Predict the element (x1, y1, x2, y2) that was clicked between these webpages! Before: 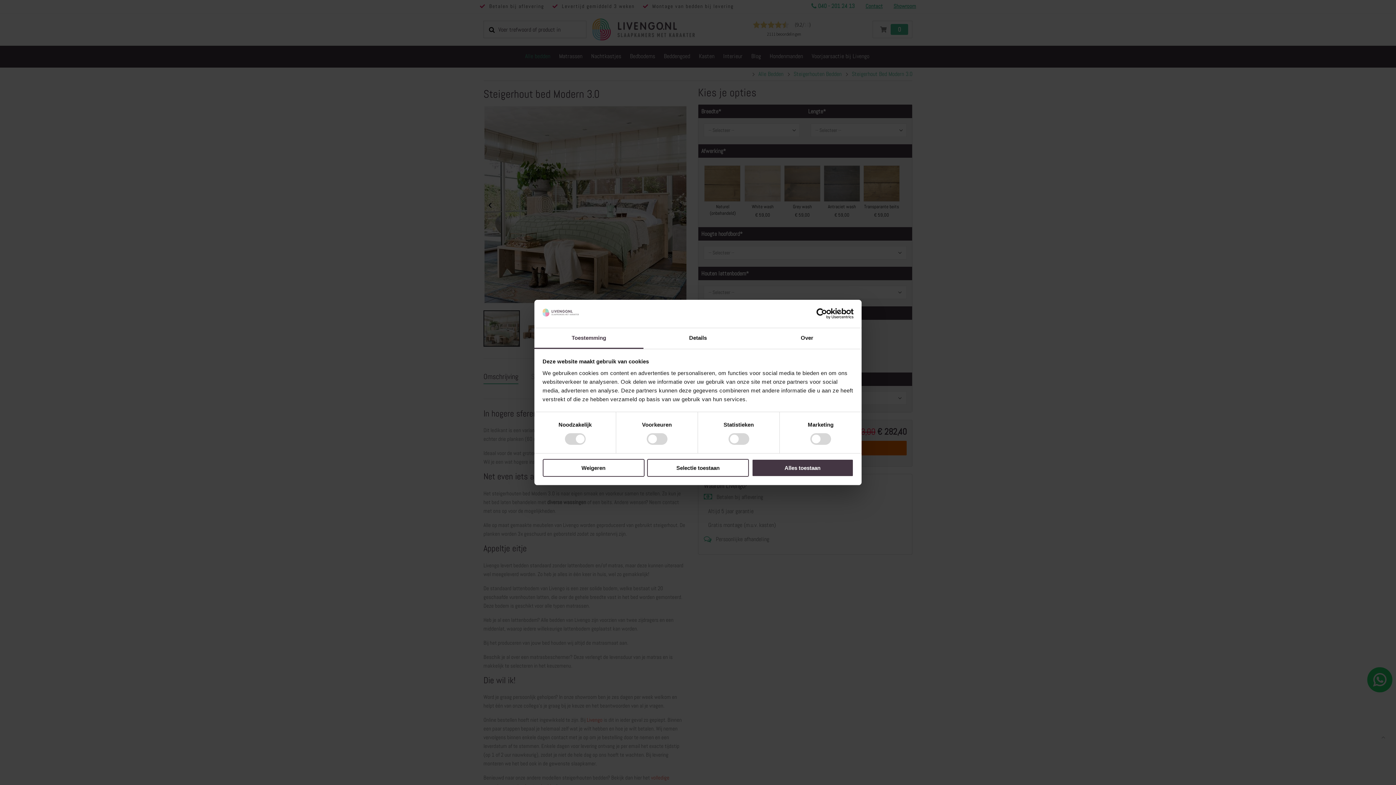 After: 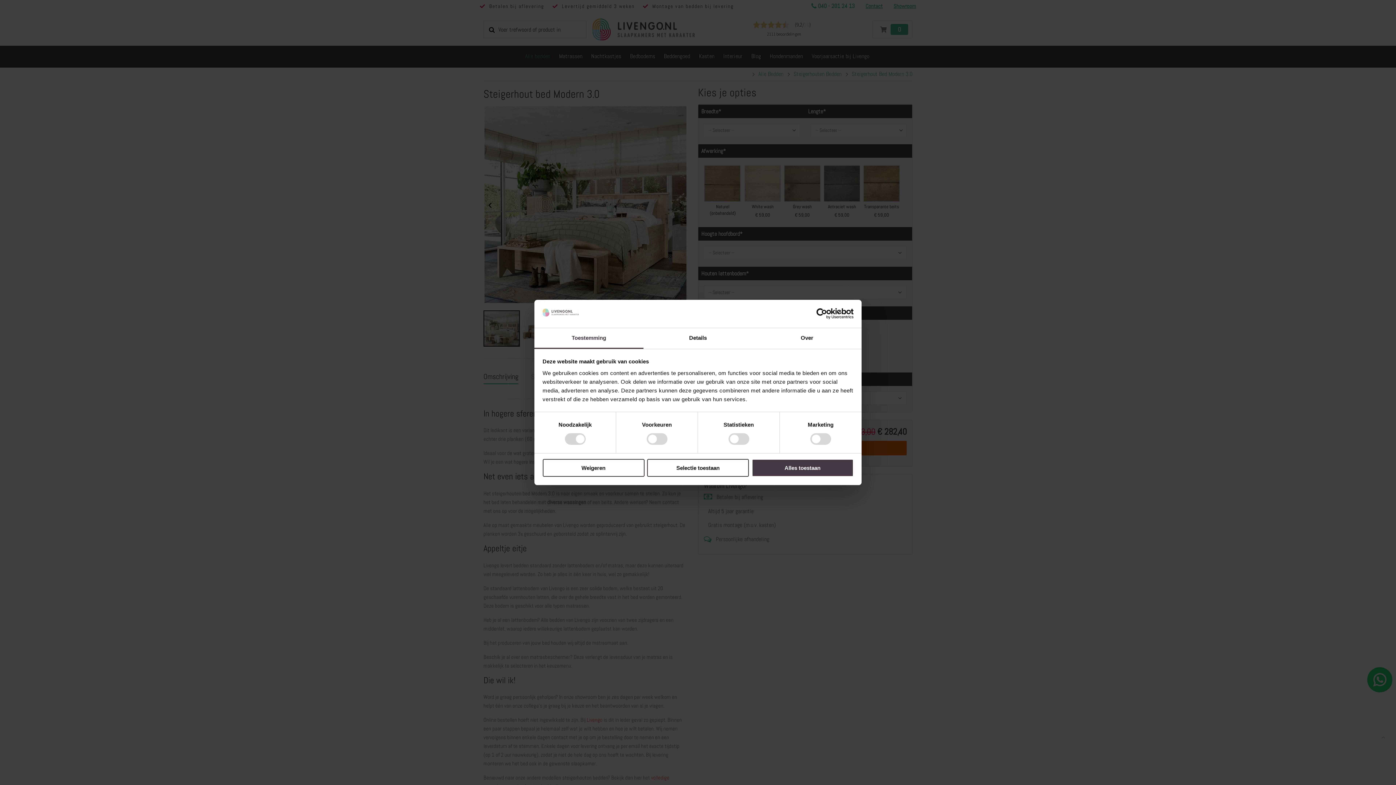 Action: bbox: (790, 308, 853, 319) label: Usercentrics Cookiebot - opens in a new window